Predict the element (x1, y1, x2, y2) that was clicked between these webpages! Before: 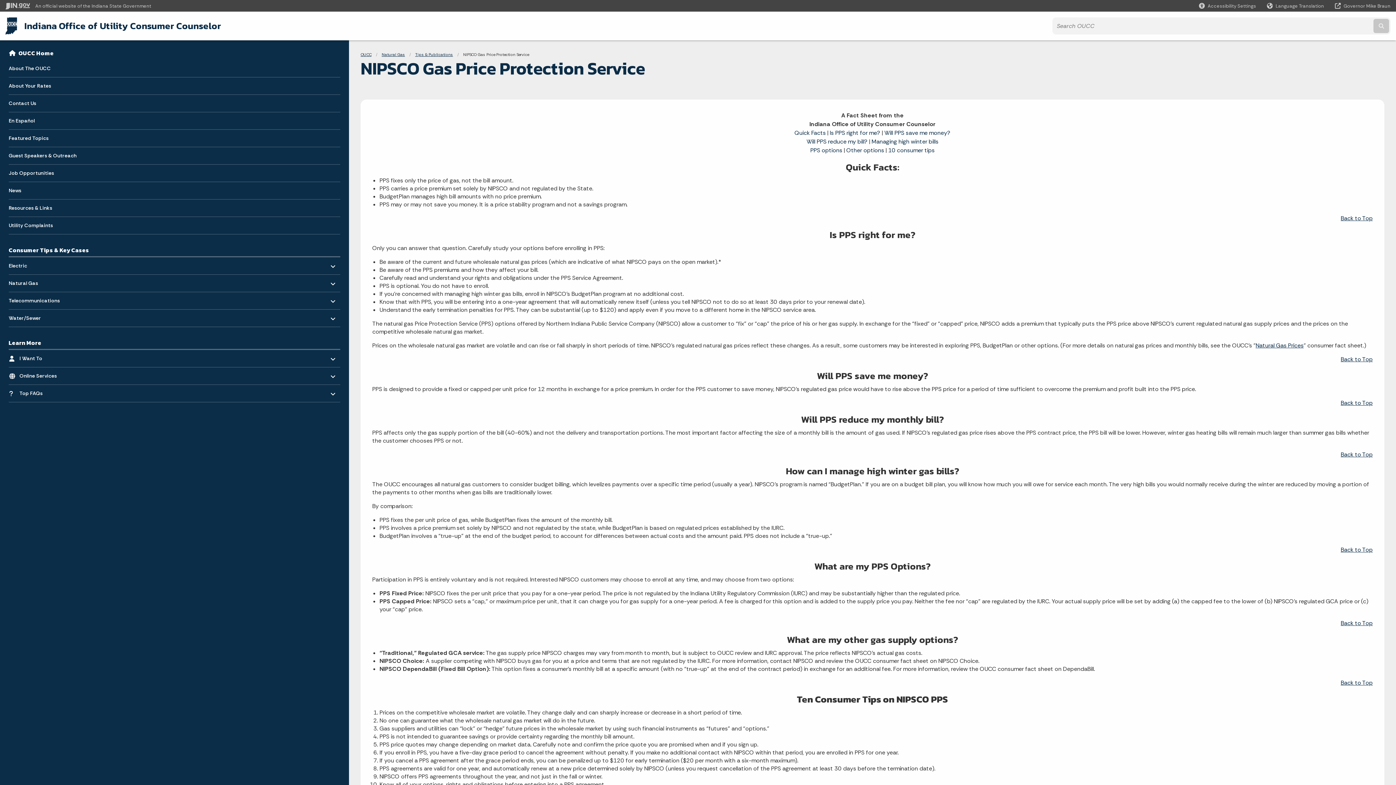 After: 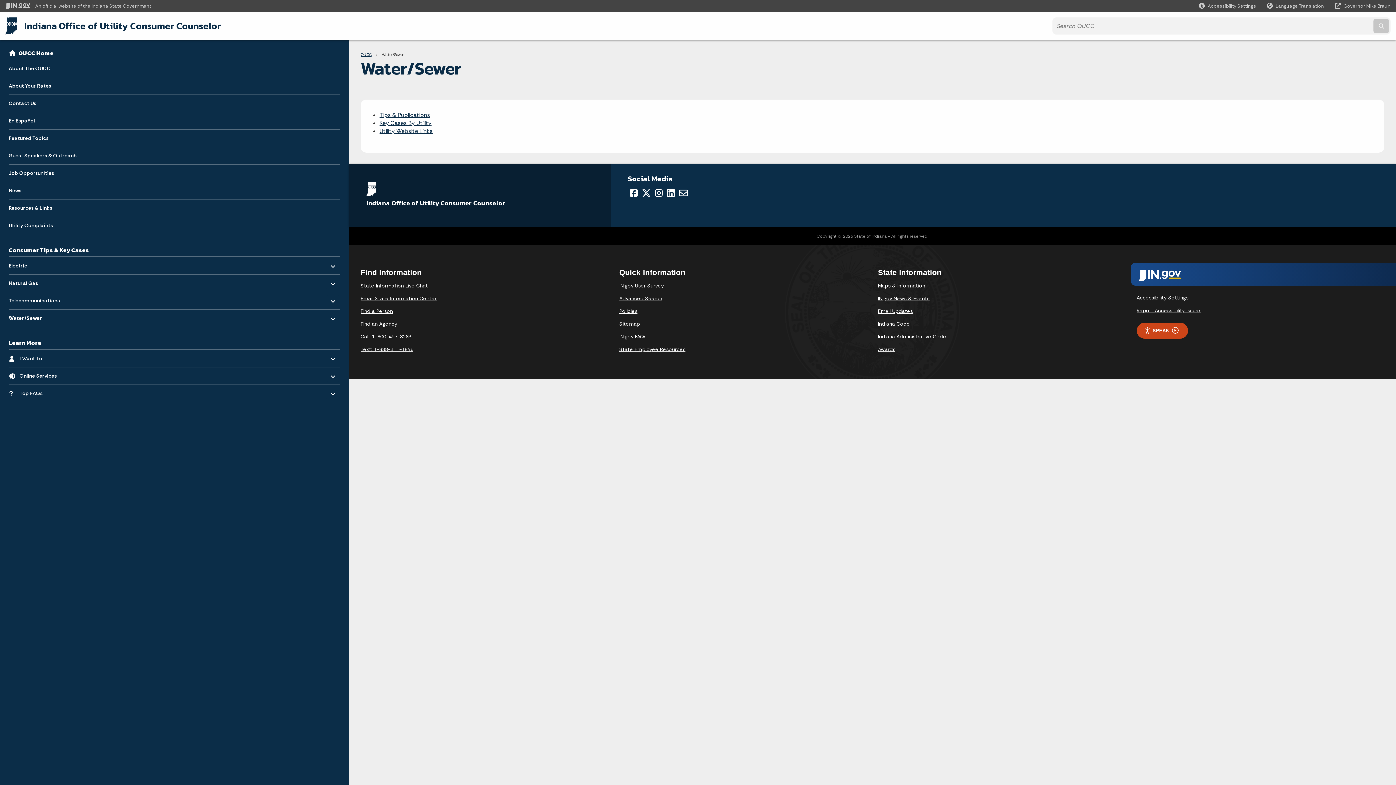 Action: bbox: (8, 309, 325, 326) label: Water/Sewer
- Click to Expand